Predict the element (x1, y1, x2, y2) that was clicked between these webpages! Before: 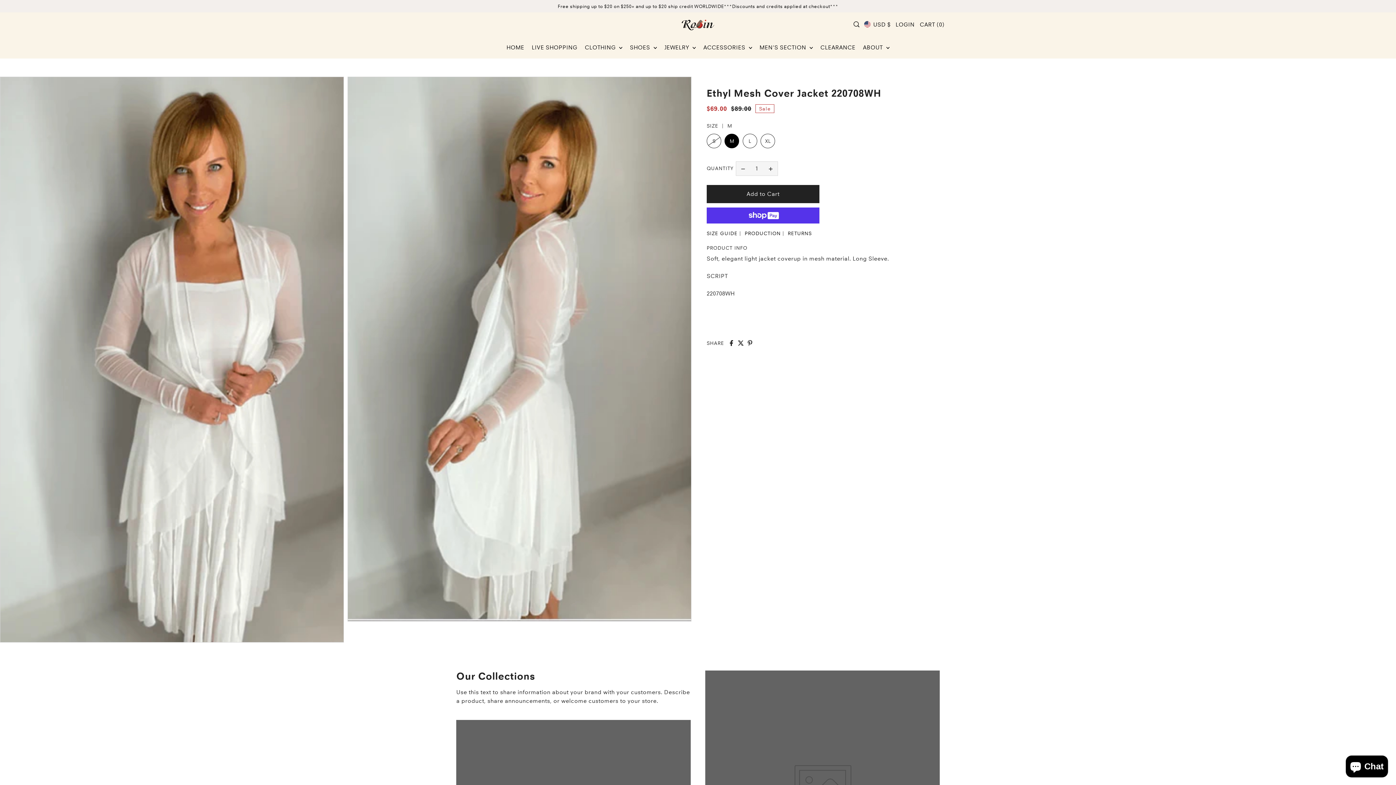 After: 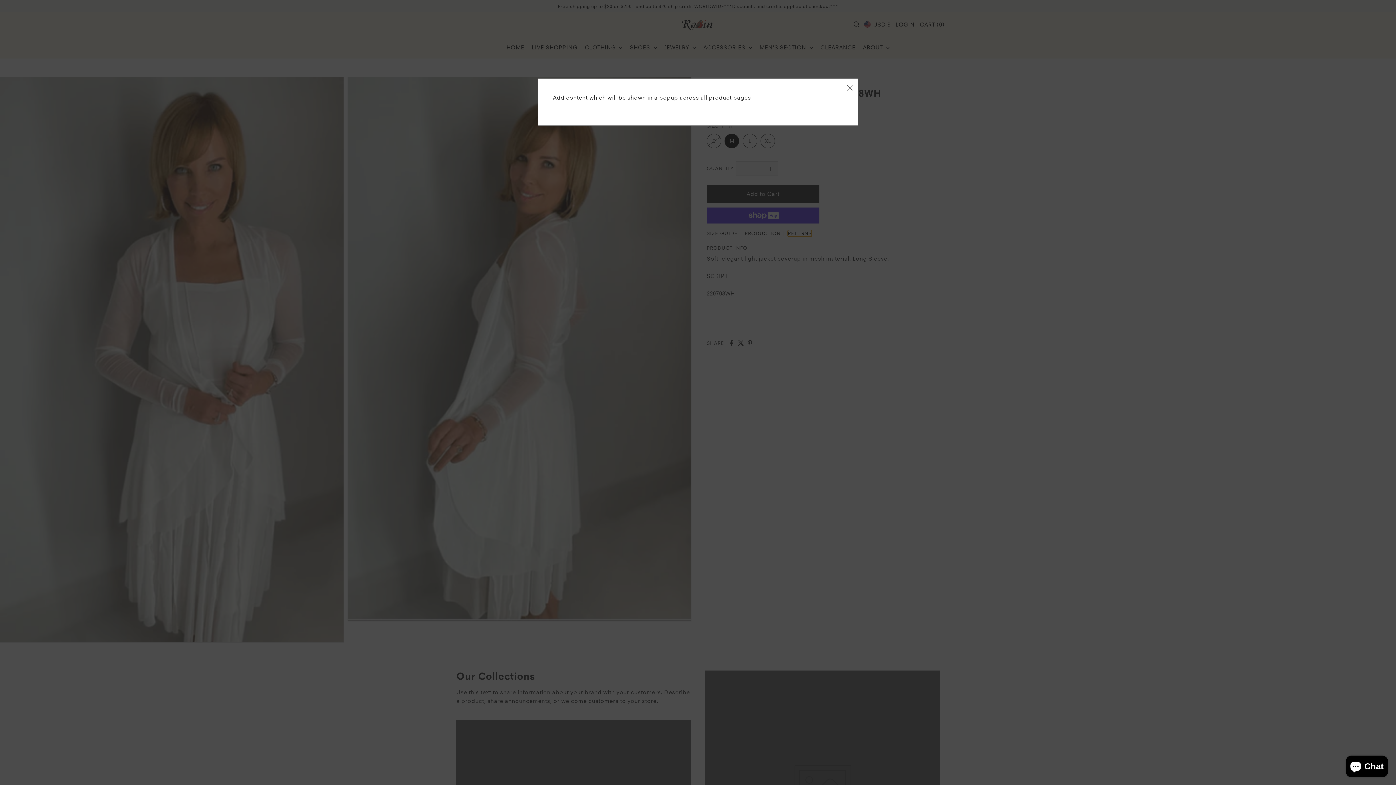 Action: label: RETURNS bbox: (787, 230, 811, 236)